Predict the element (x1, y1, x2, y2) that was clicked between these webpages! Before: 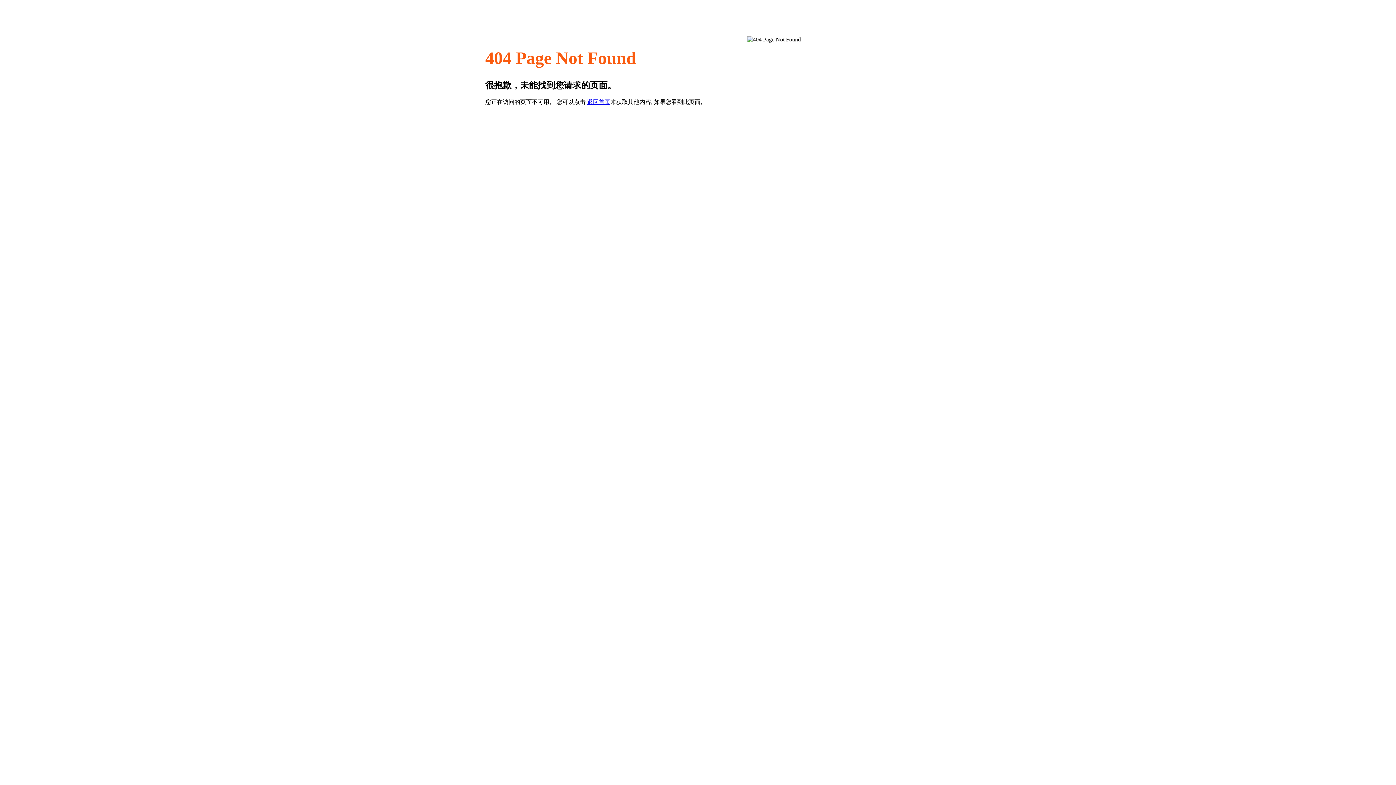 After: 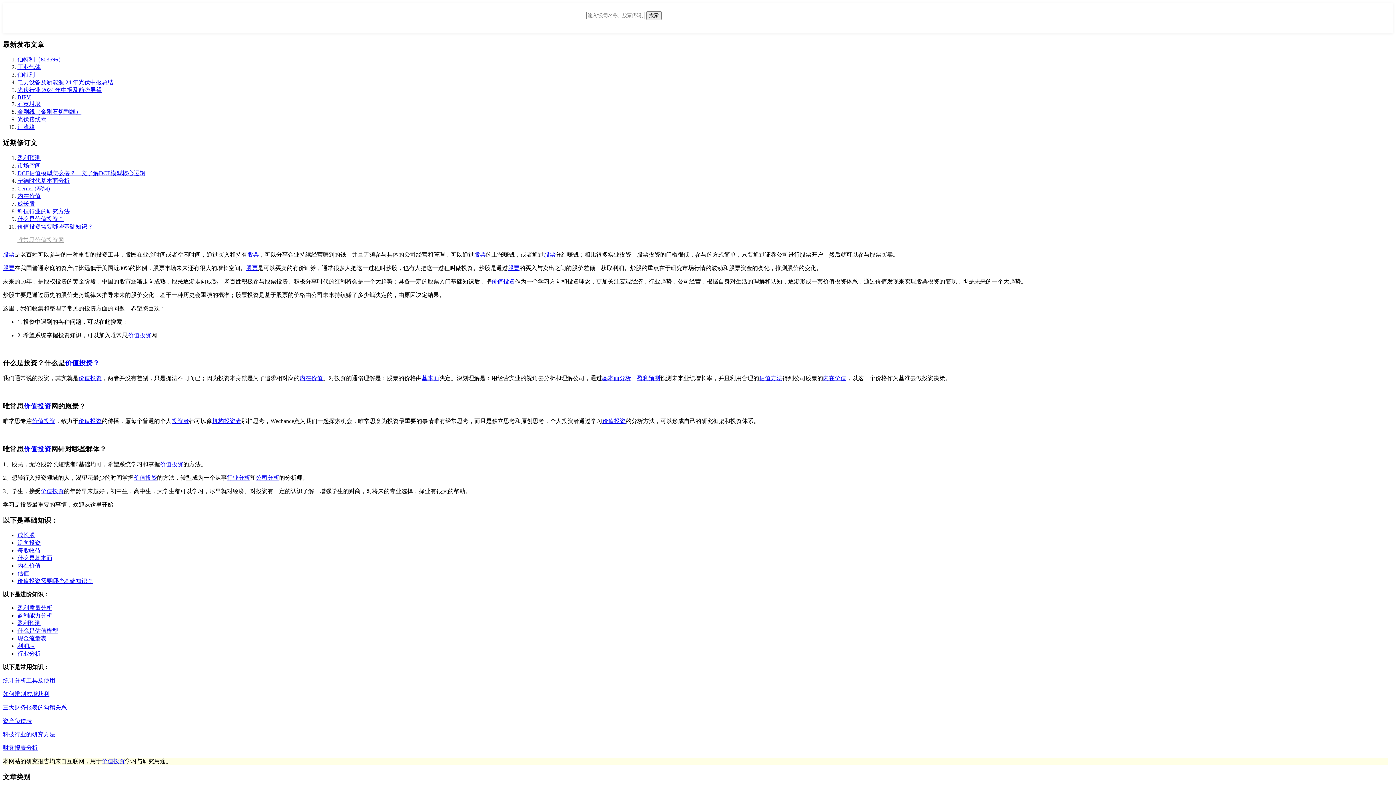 Action: bbox: (587, 98, 610, 105) label: 返回首页